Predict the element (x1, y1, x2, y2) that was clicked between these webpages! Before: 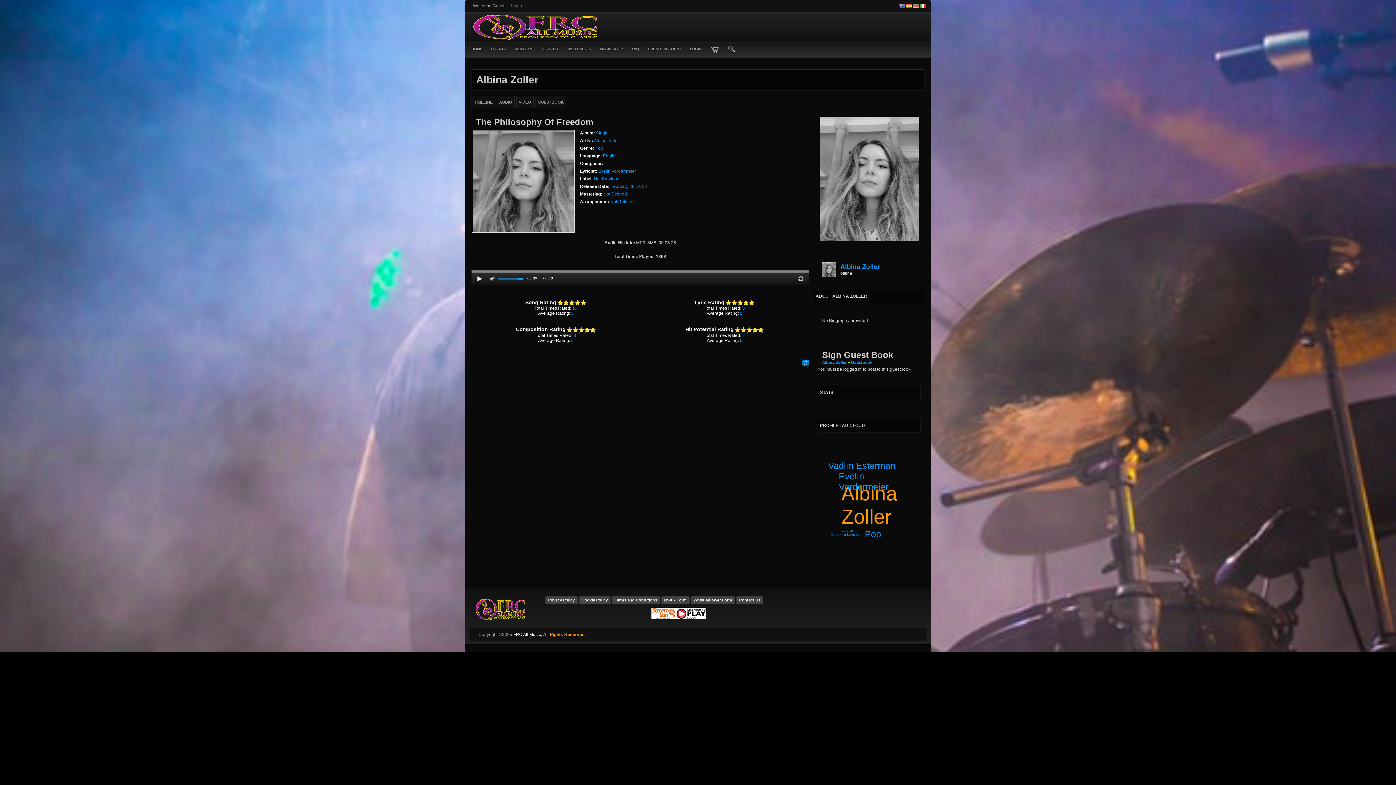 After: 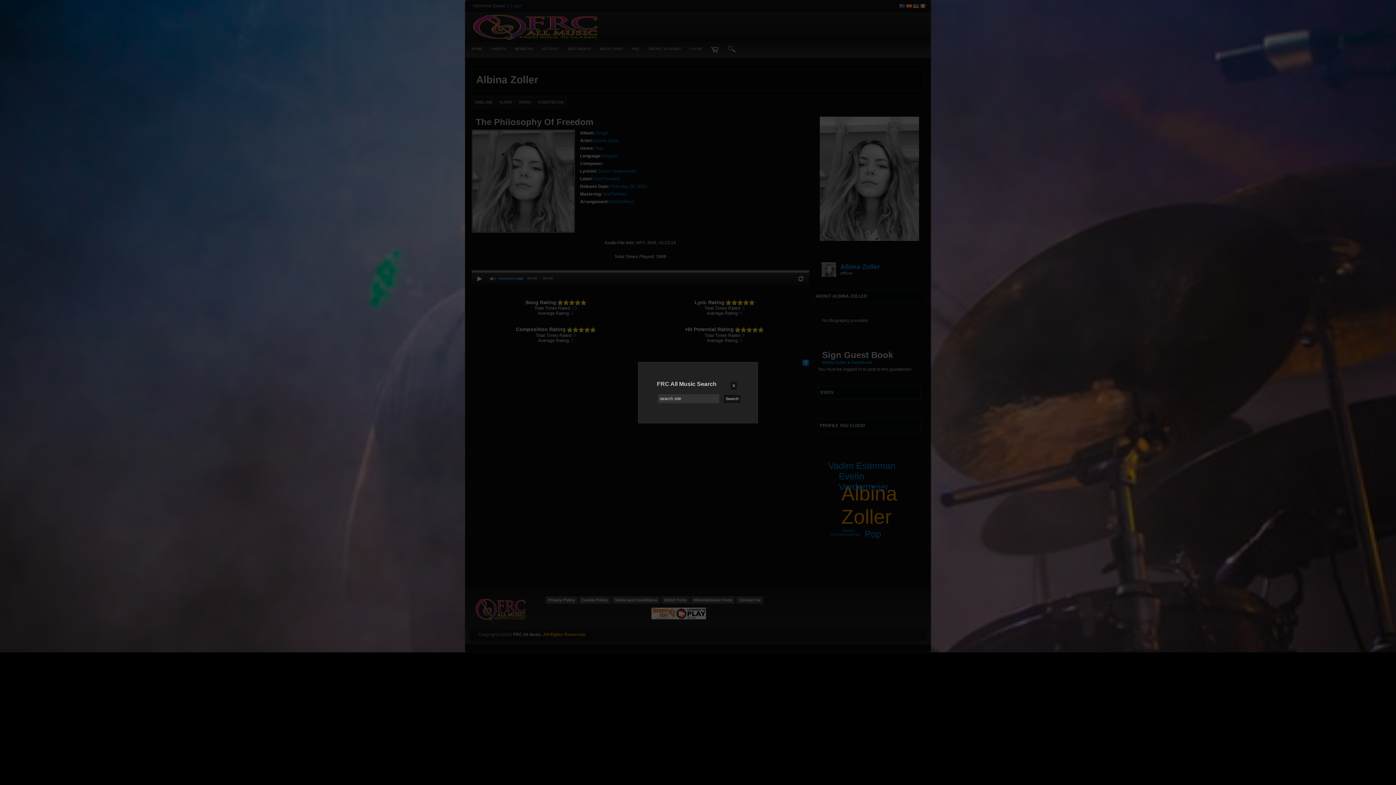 Action: bbox: (723, 44, 741, 55)